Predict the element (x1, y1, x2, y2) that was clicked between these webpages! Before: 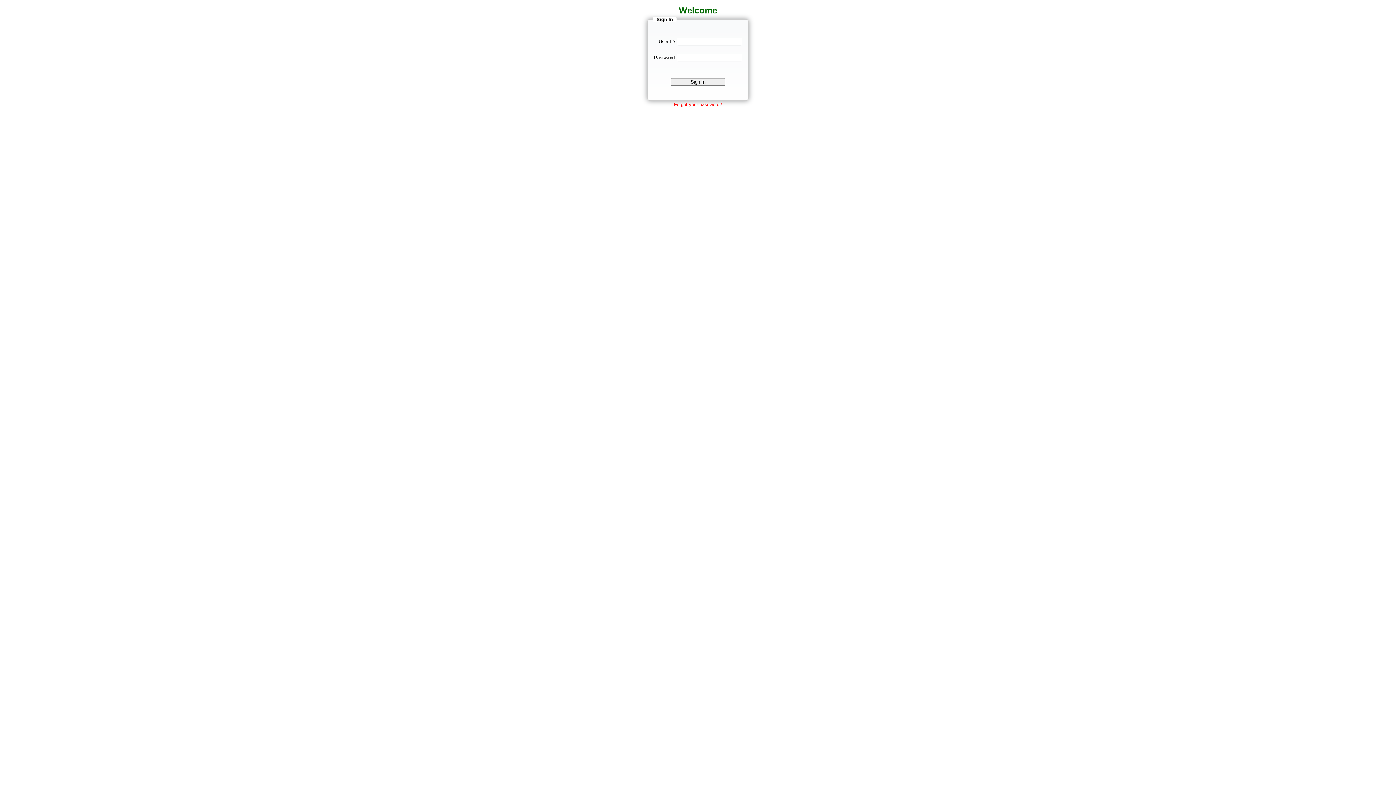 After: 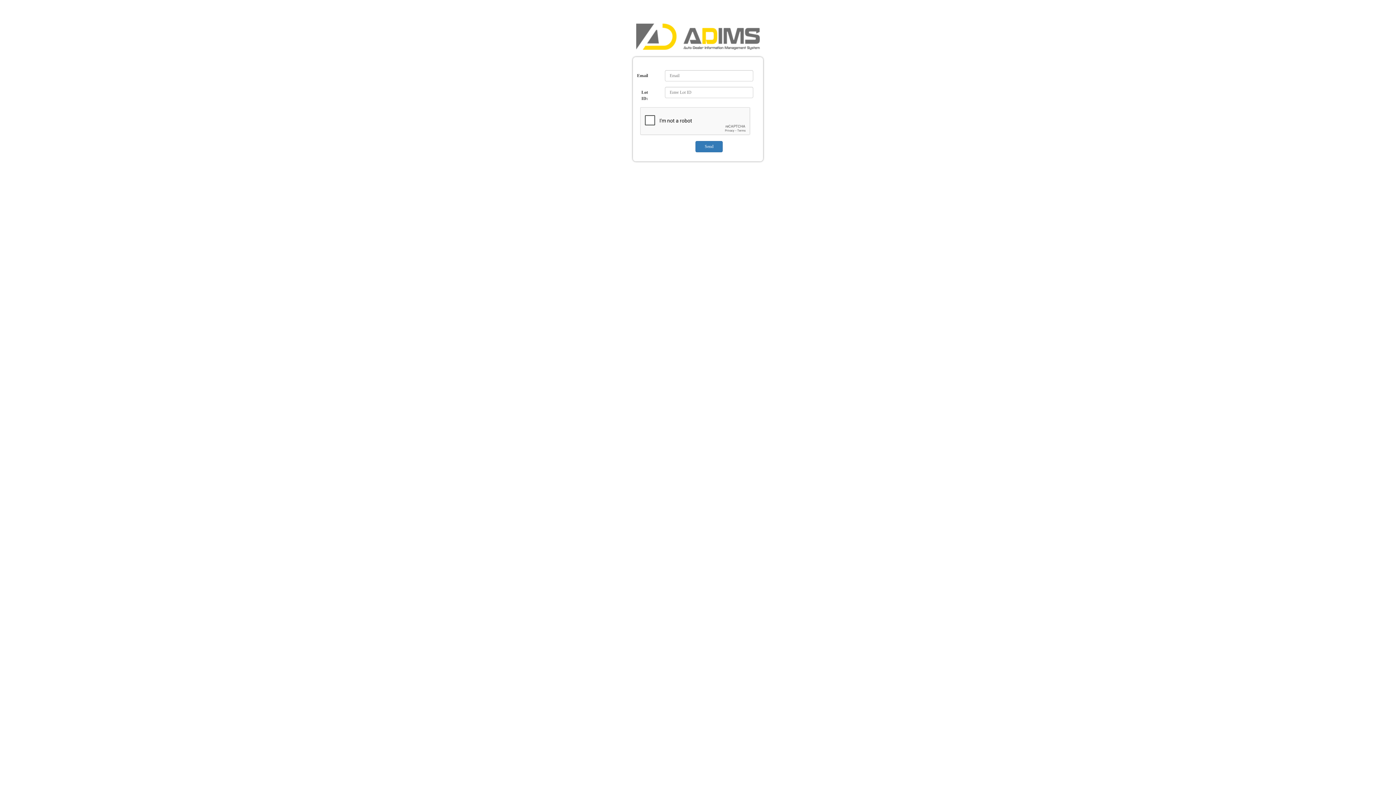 Action: bbox: (674, 101, 722, 107) label: Forgot your password?